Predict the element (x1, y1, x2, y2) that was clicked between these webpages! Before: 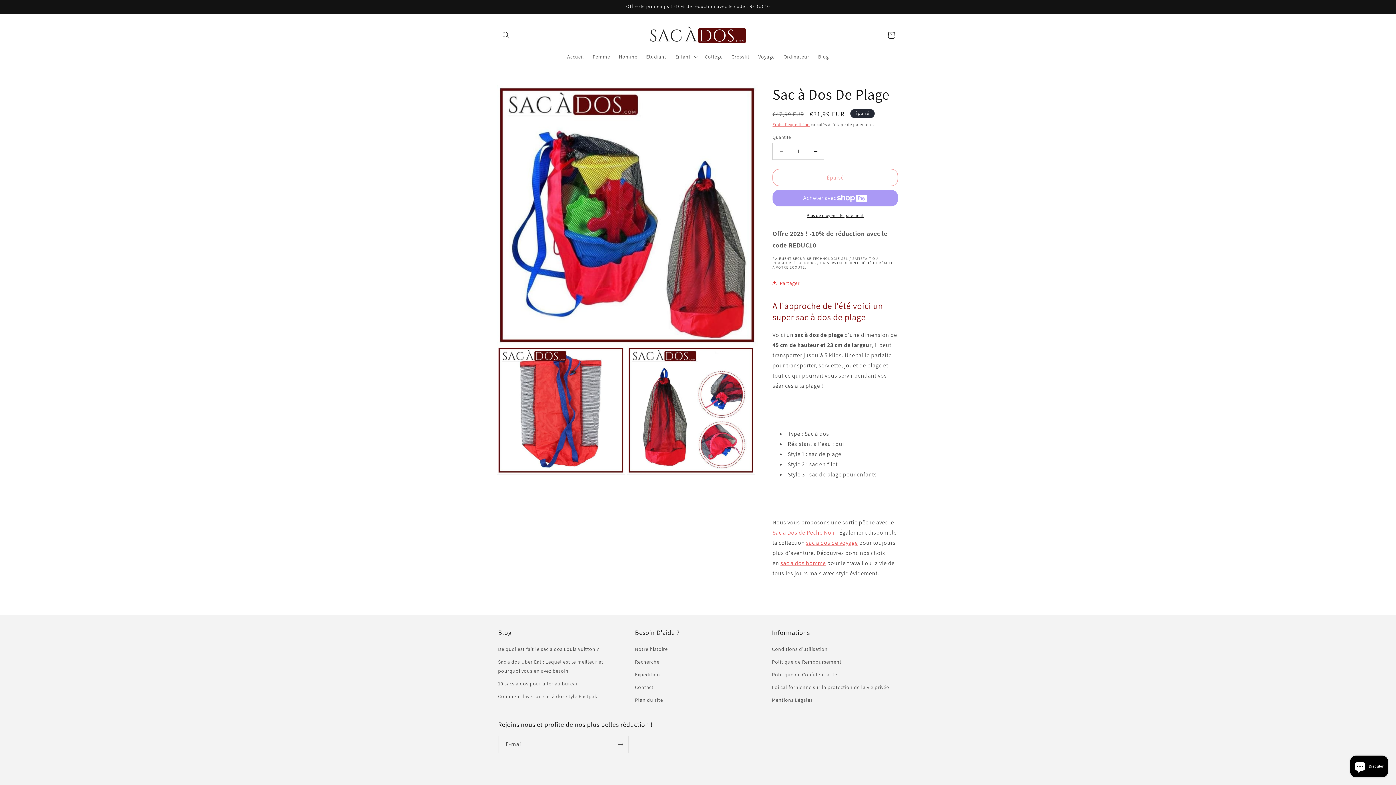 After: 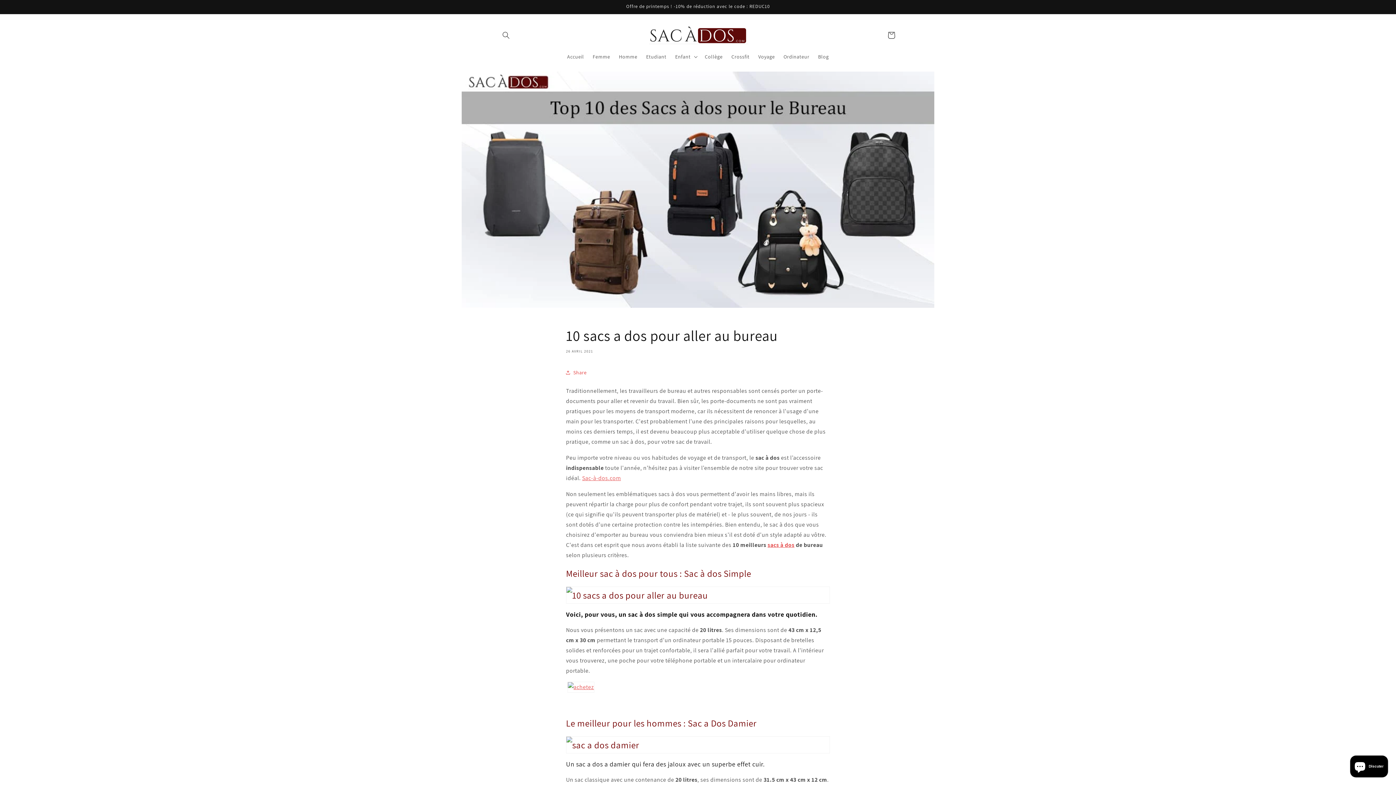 Action: bbox: (498, 677, 579, 690) label: 10 sacs a dos pour aller au bureau